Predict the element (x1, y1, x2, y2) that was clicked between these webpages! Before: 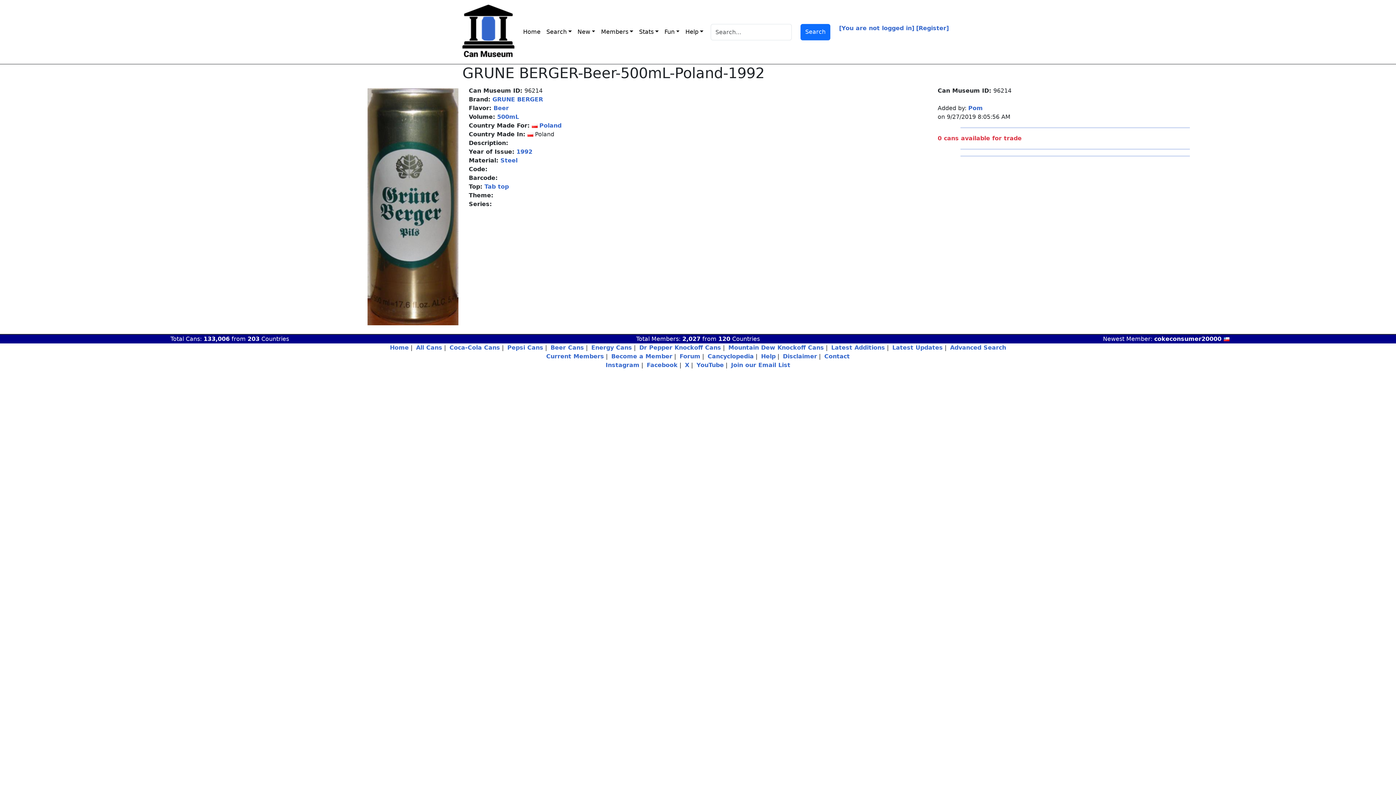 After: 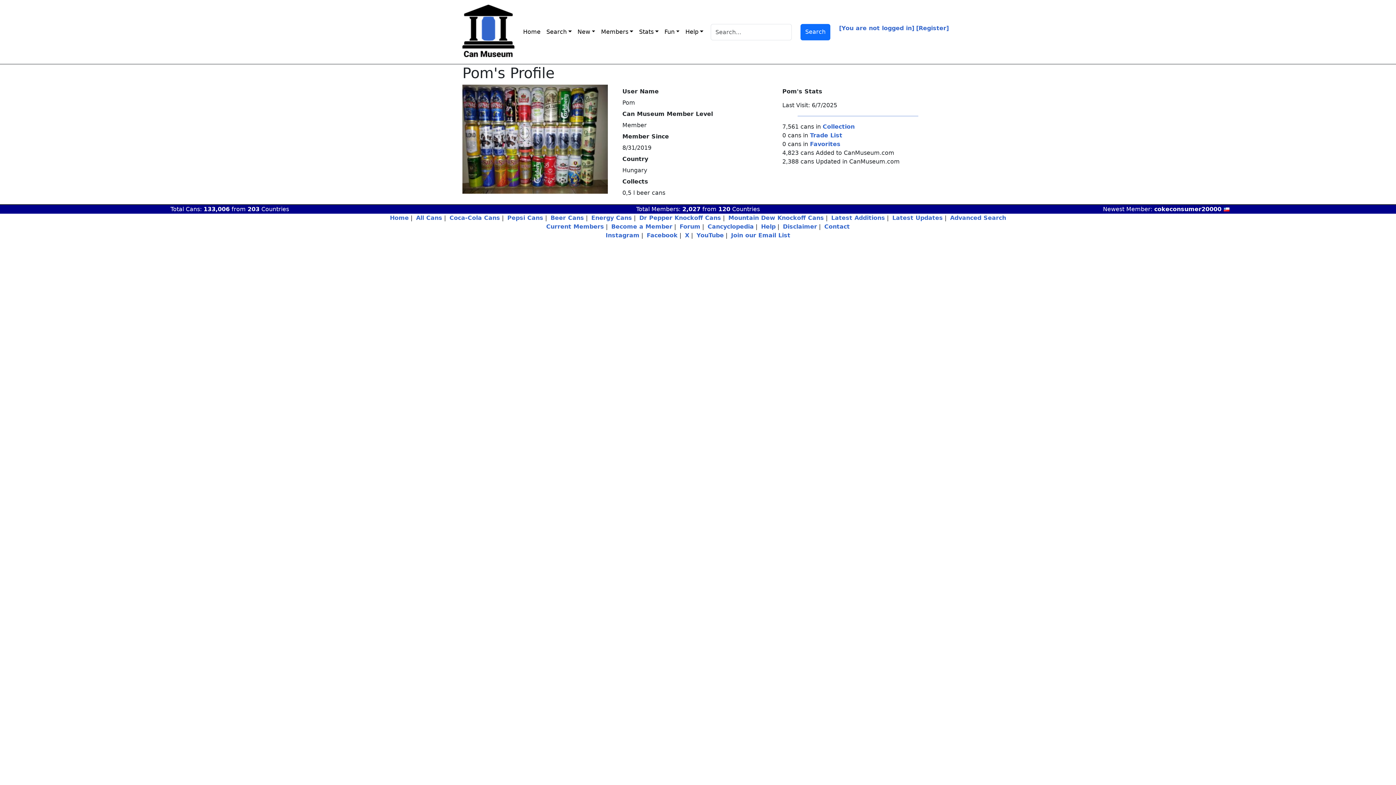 Action: label: Pom bbox: (968, 104, 983, 111)